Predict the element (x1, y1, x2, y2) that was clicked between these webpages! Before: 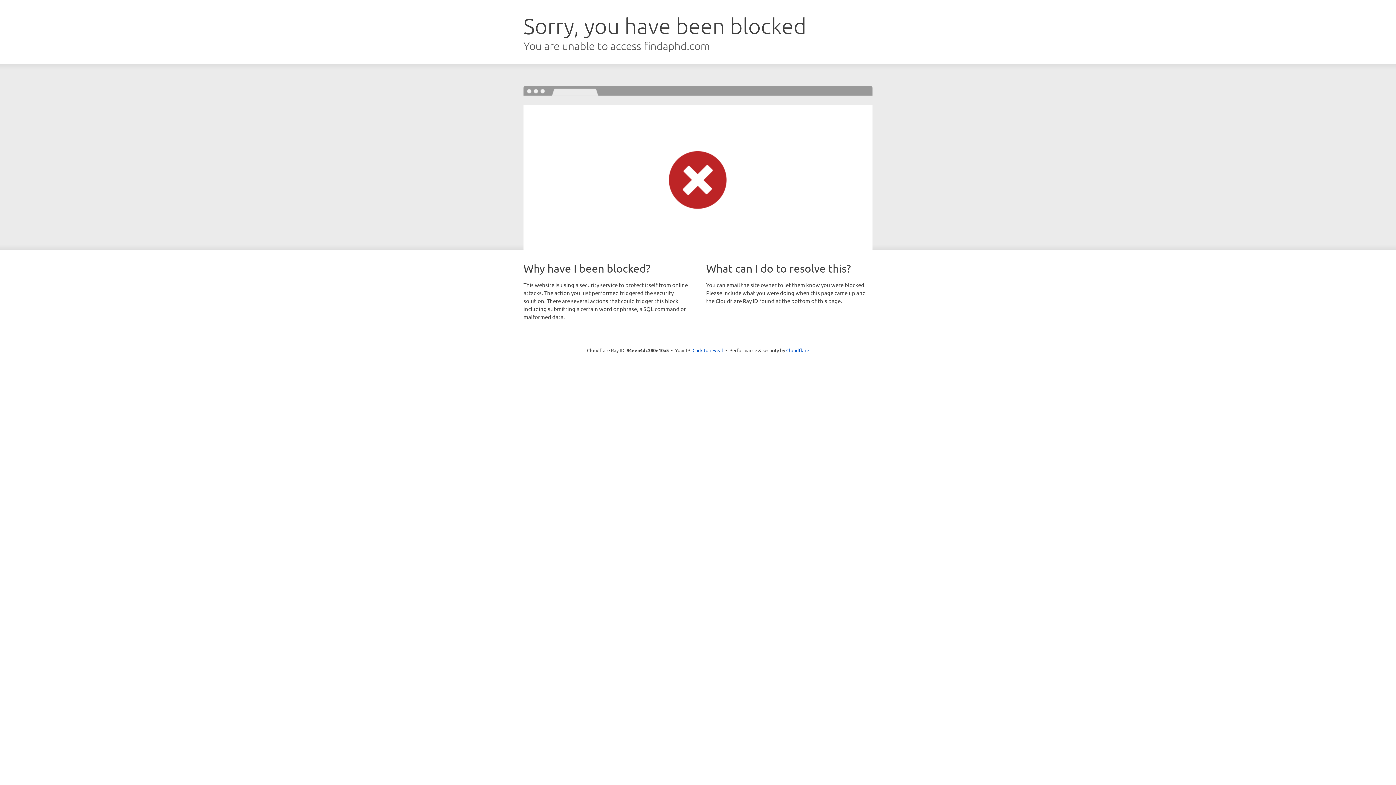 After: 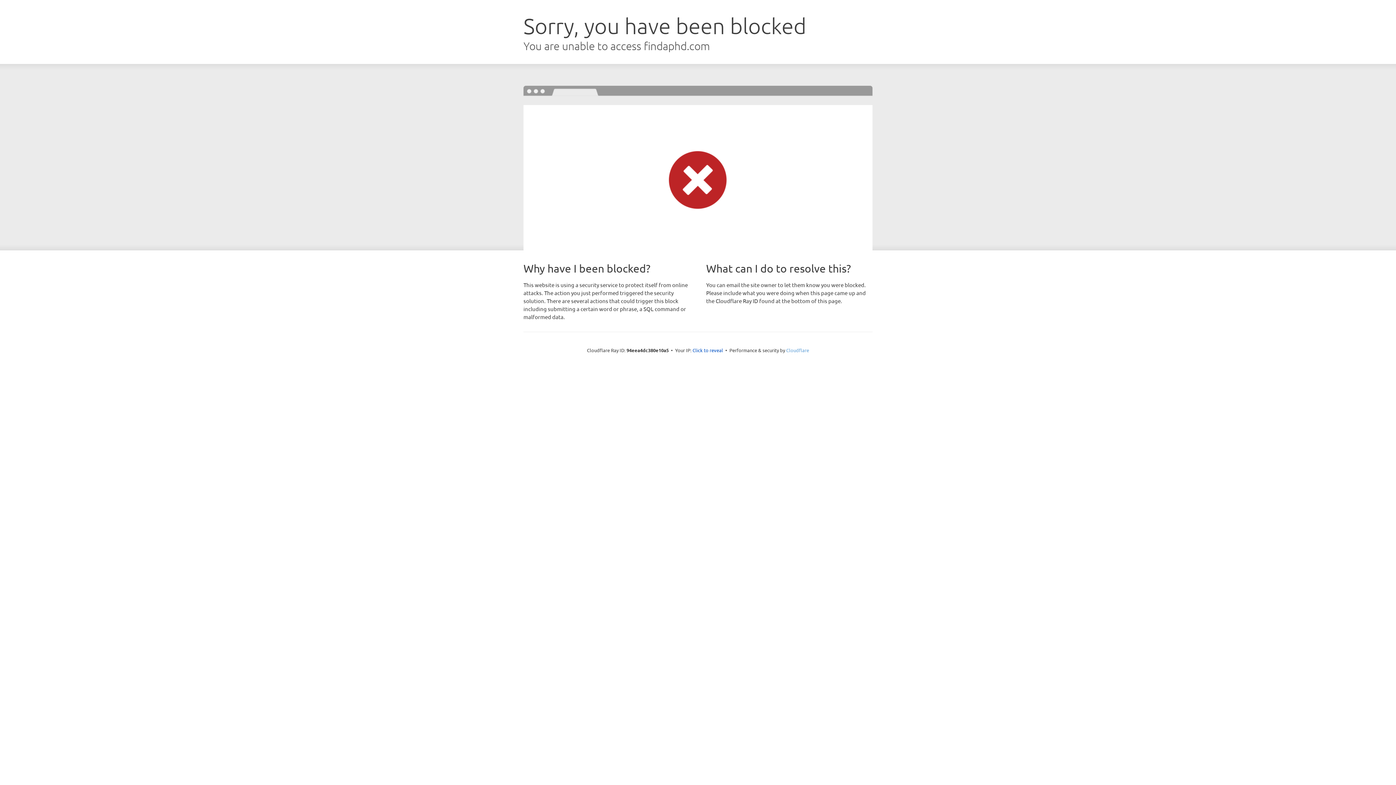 Action: bbox: (786, 347, 809, 353) label: Cloudflare